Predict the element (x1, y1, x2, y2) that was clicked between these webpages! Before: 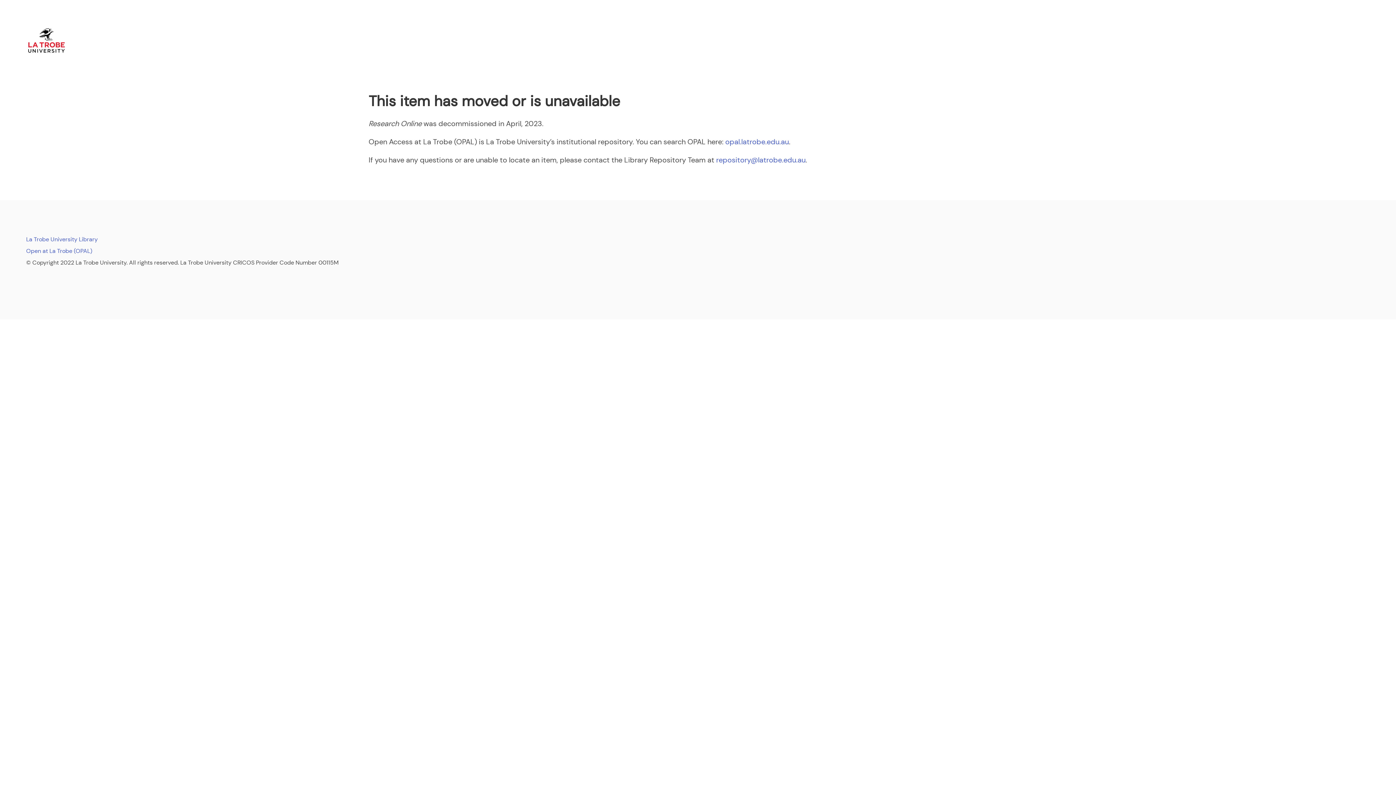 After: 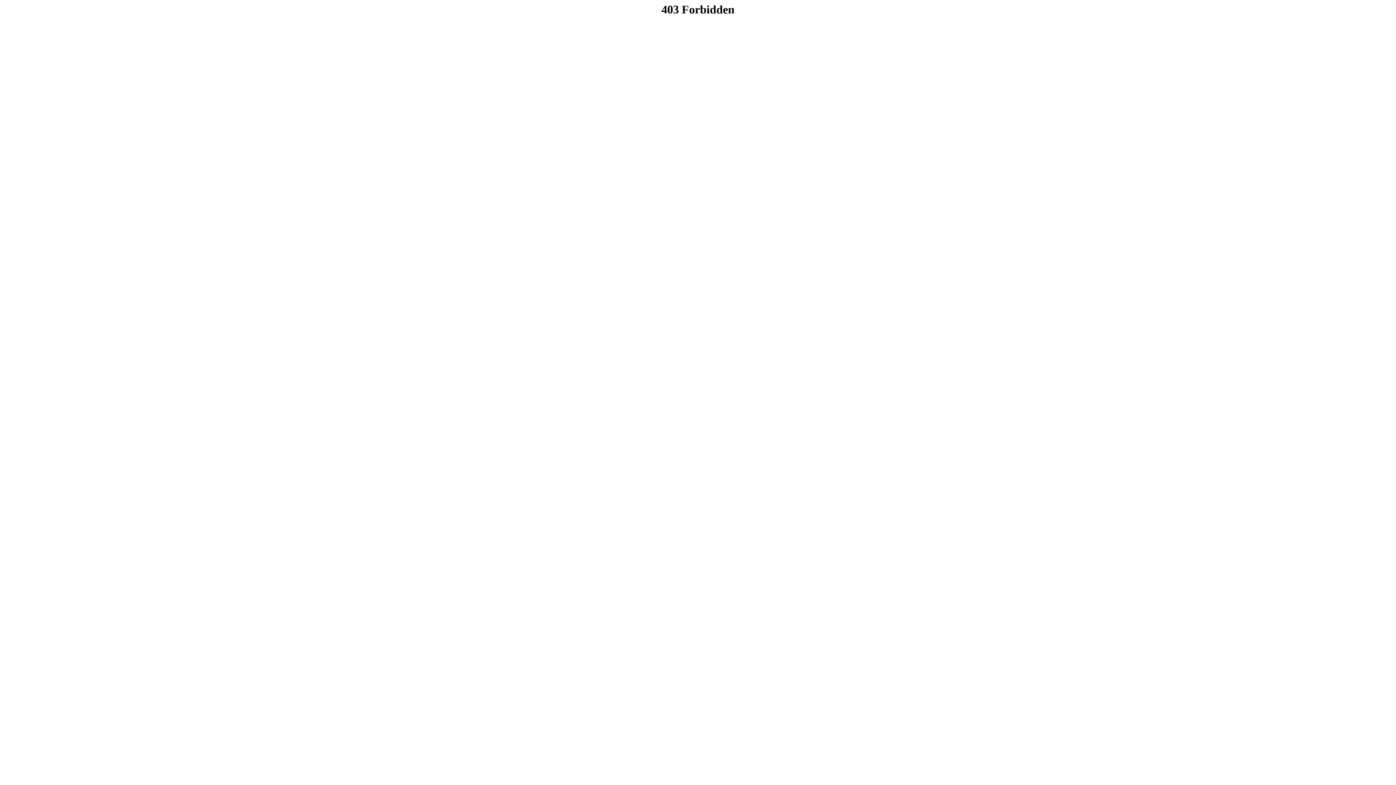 Action: bbox: (725, 137, 789, 146) label: opal.latrobe.edu.au